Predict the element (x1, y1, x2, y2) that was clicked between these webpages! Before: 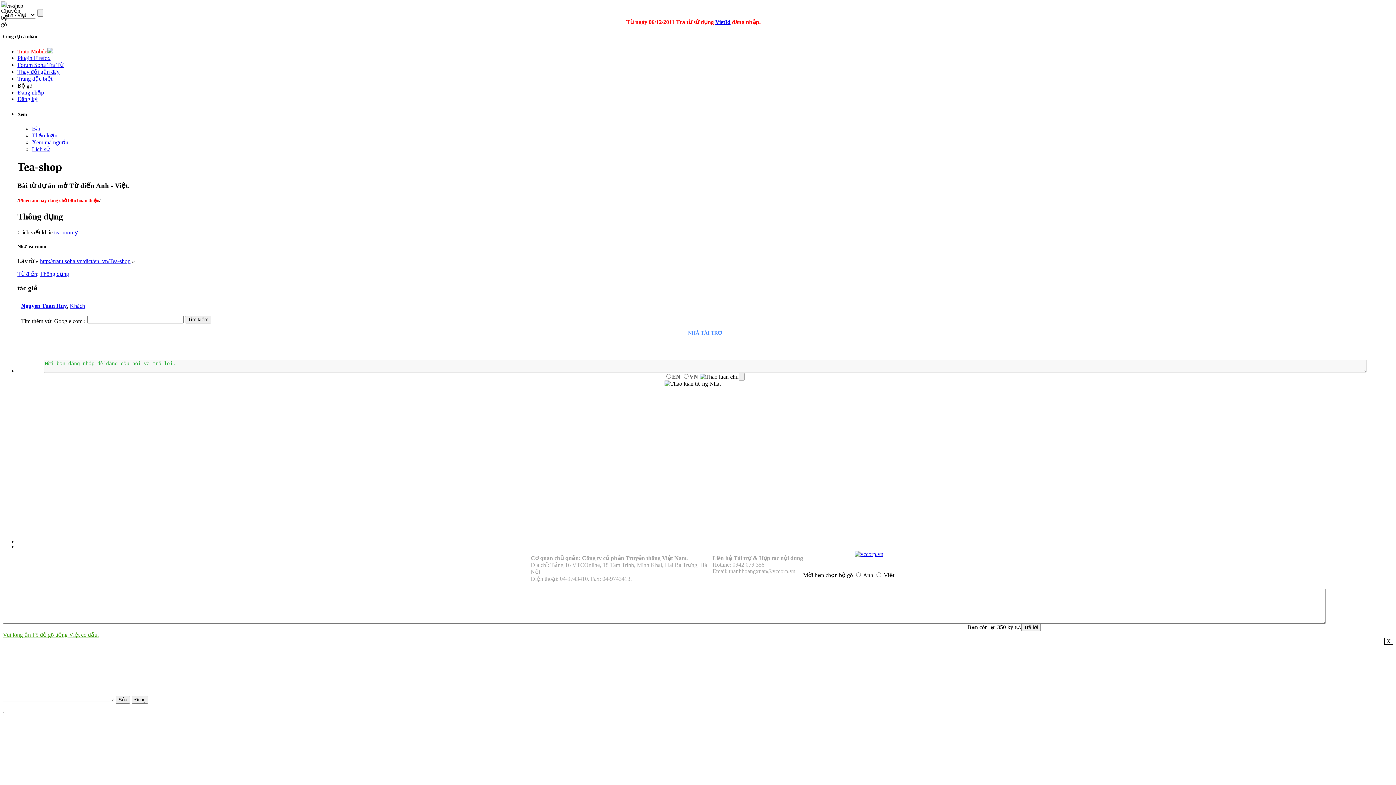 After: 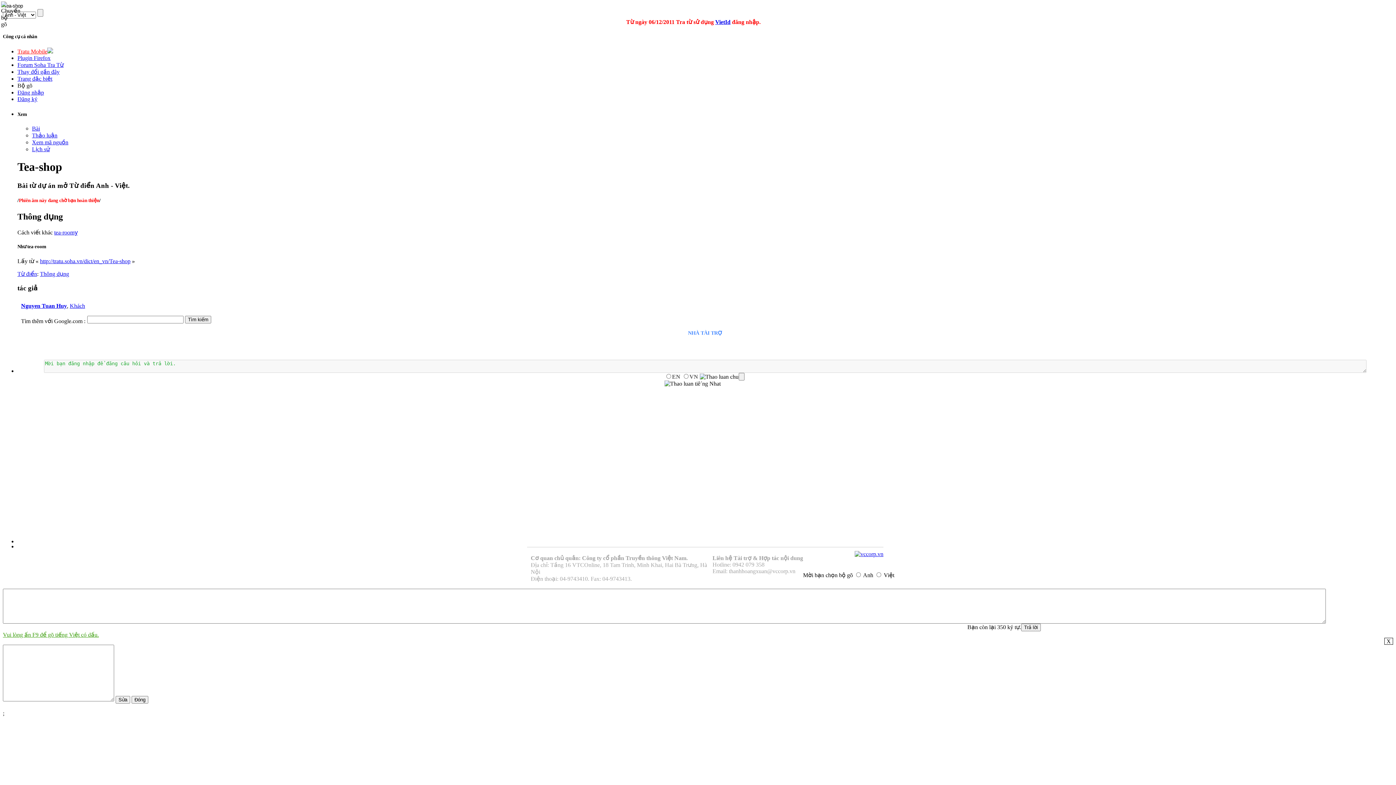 Action: label: http://tratu.soha.vn/dict/en_vn/Tea-shop bbox: (40, 258, 130, 264)